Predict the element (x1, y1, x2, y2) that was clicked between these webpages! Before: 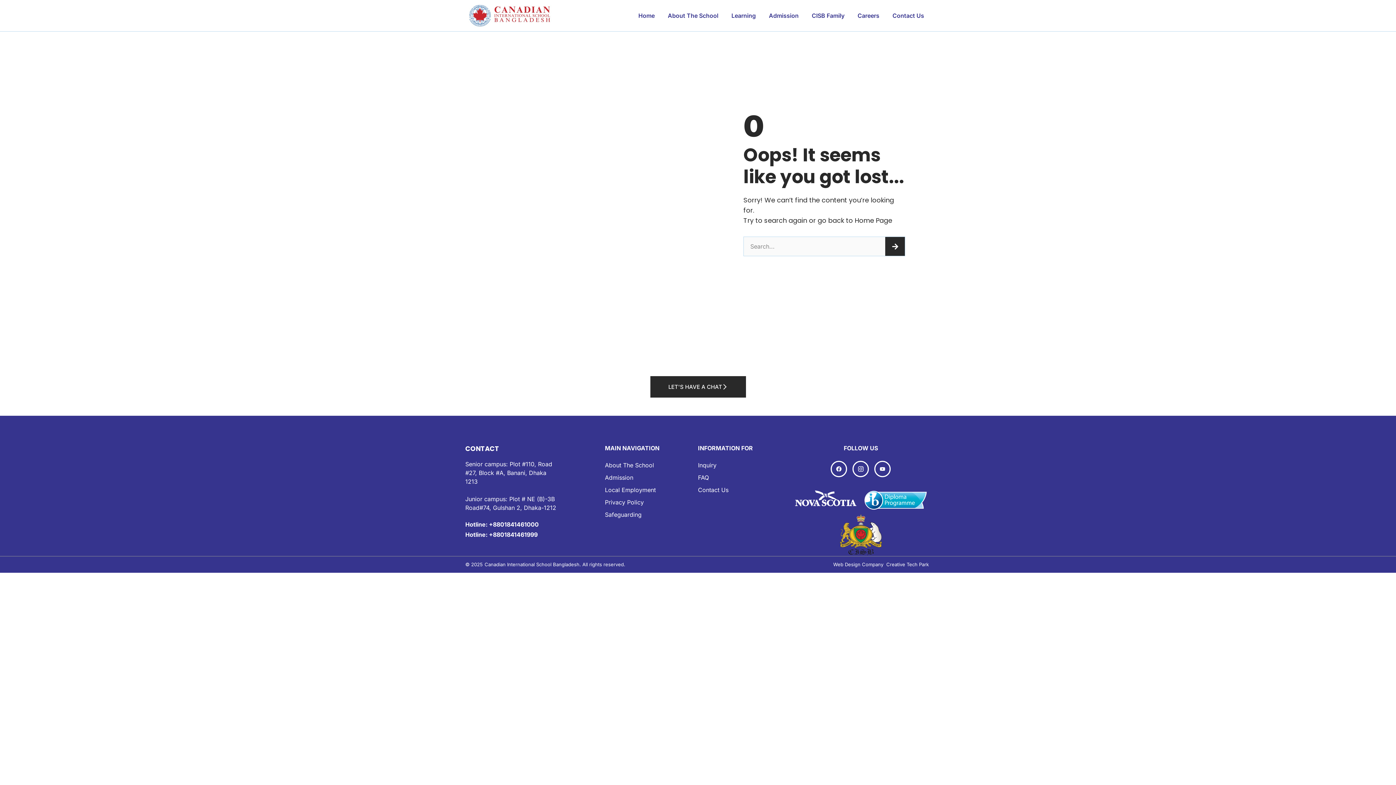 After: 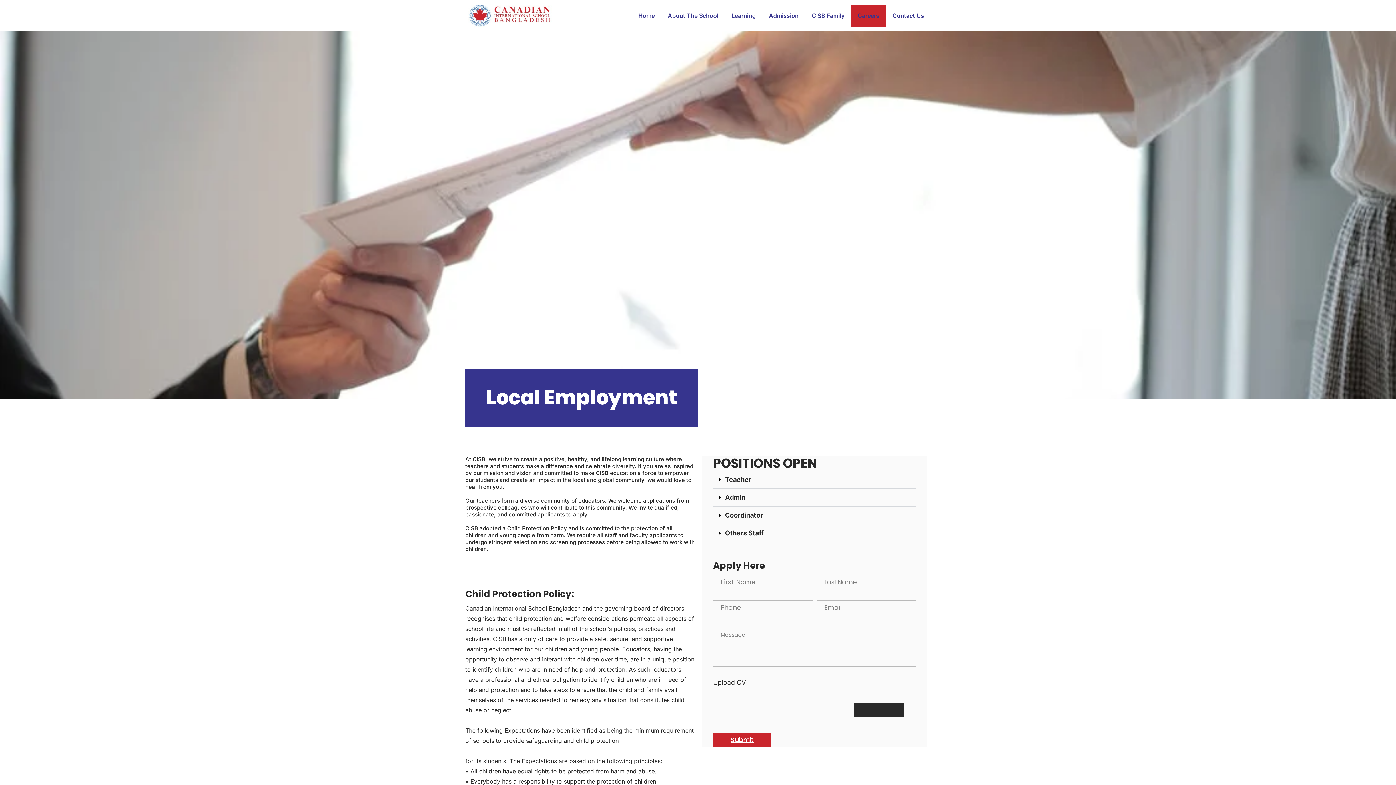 Action: bbox: (605, 485, 656, 494) label: Local Employment